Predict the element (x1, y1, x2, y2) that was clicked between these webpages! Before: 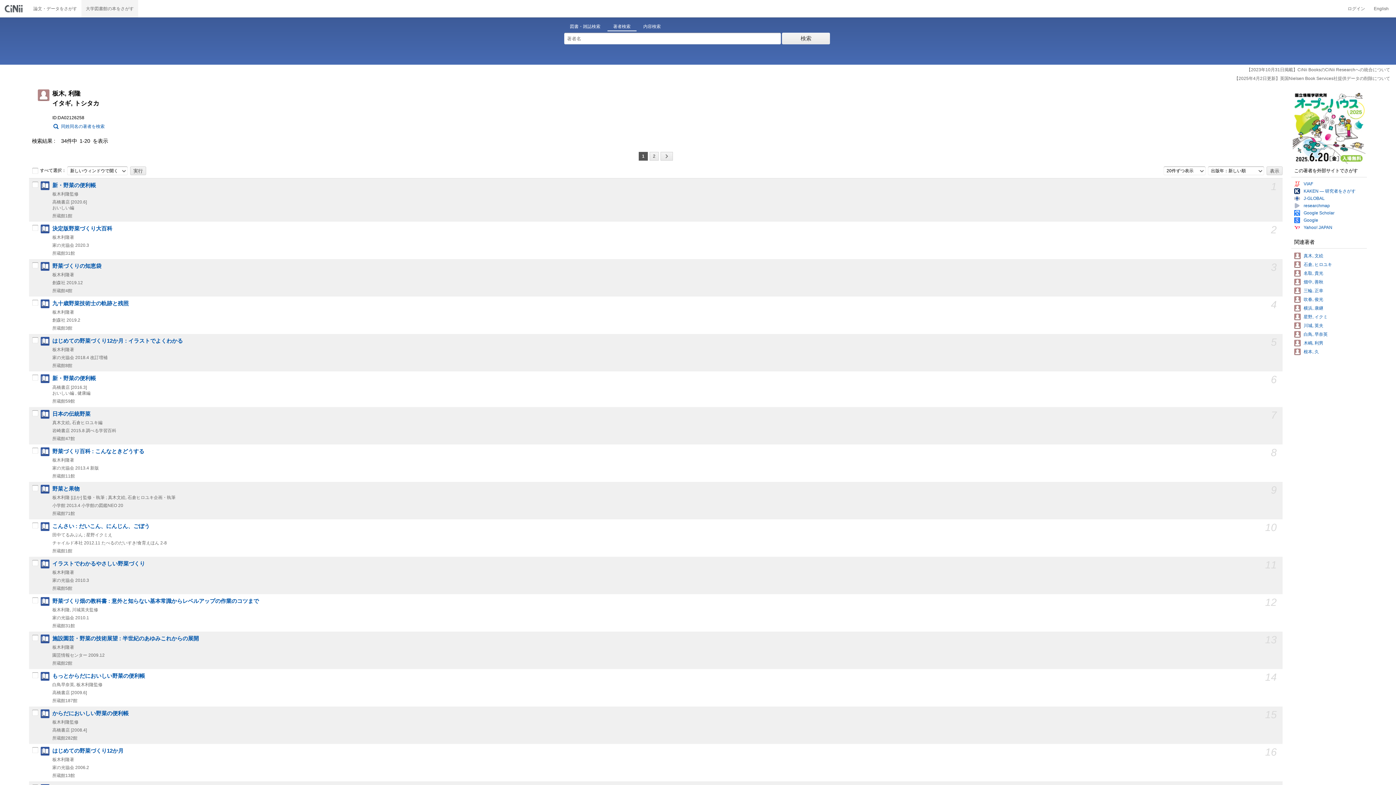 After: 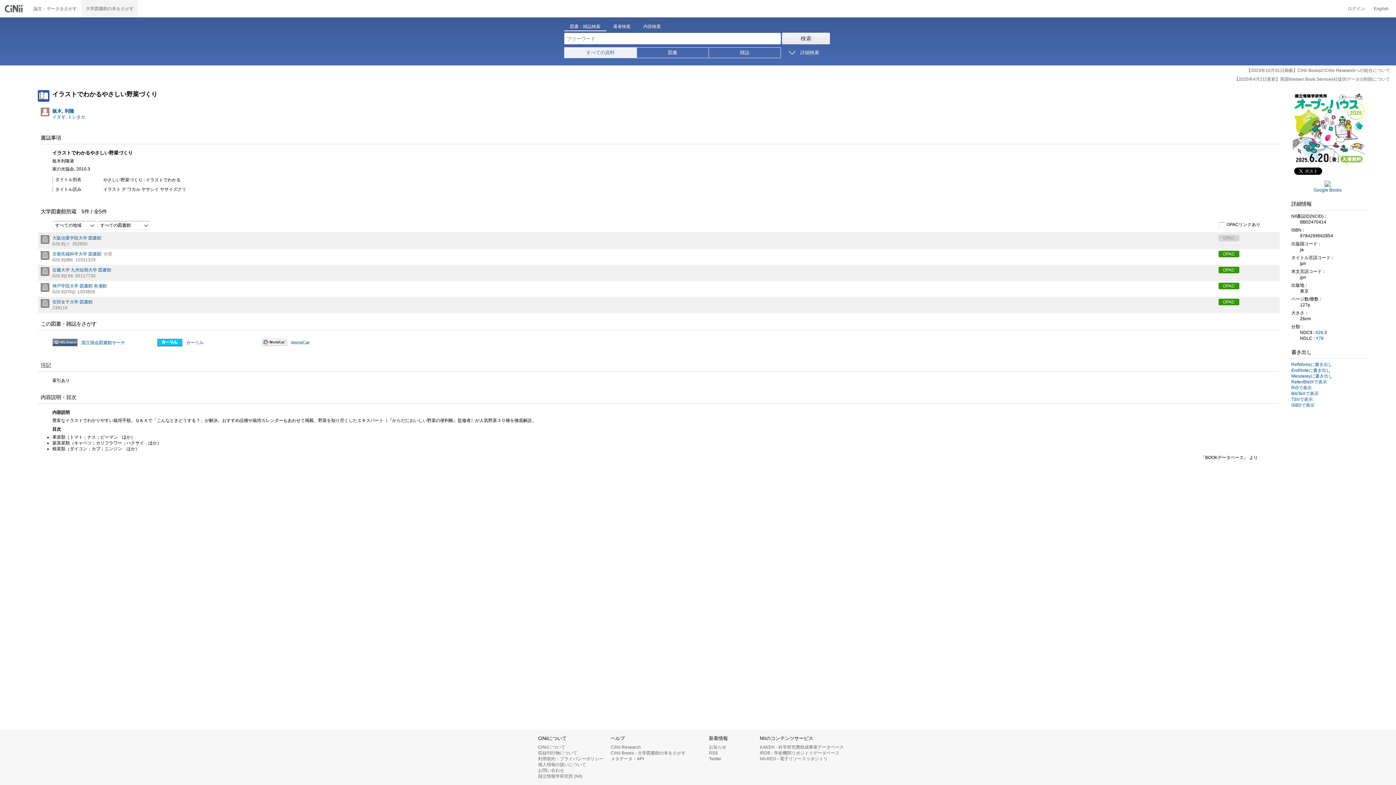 Action: bbox: (52, 560, 145, 566) label: イラストでわかるやさしい野菜づくり